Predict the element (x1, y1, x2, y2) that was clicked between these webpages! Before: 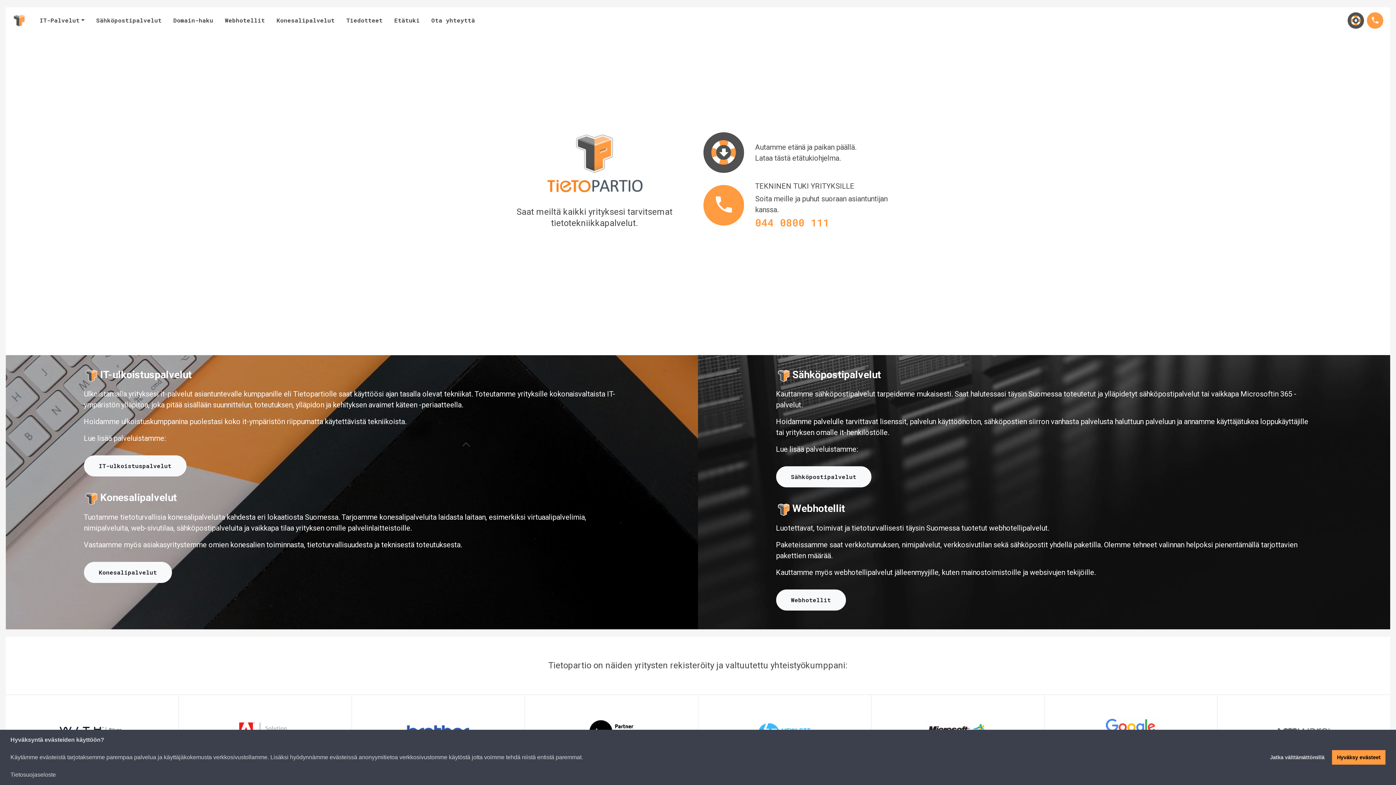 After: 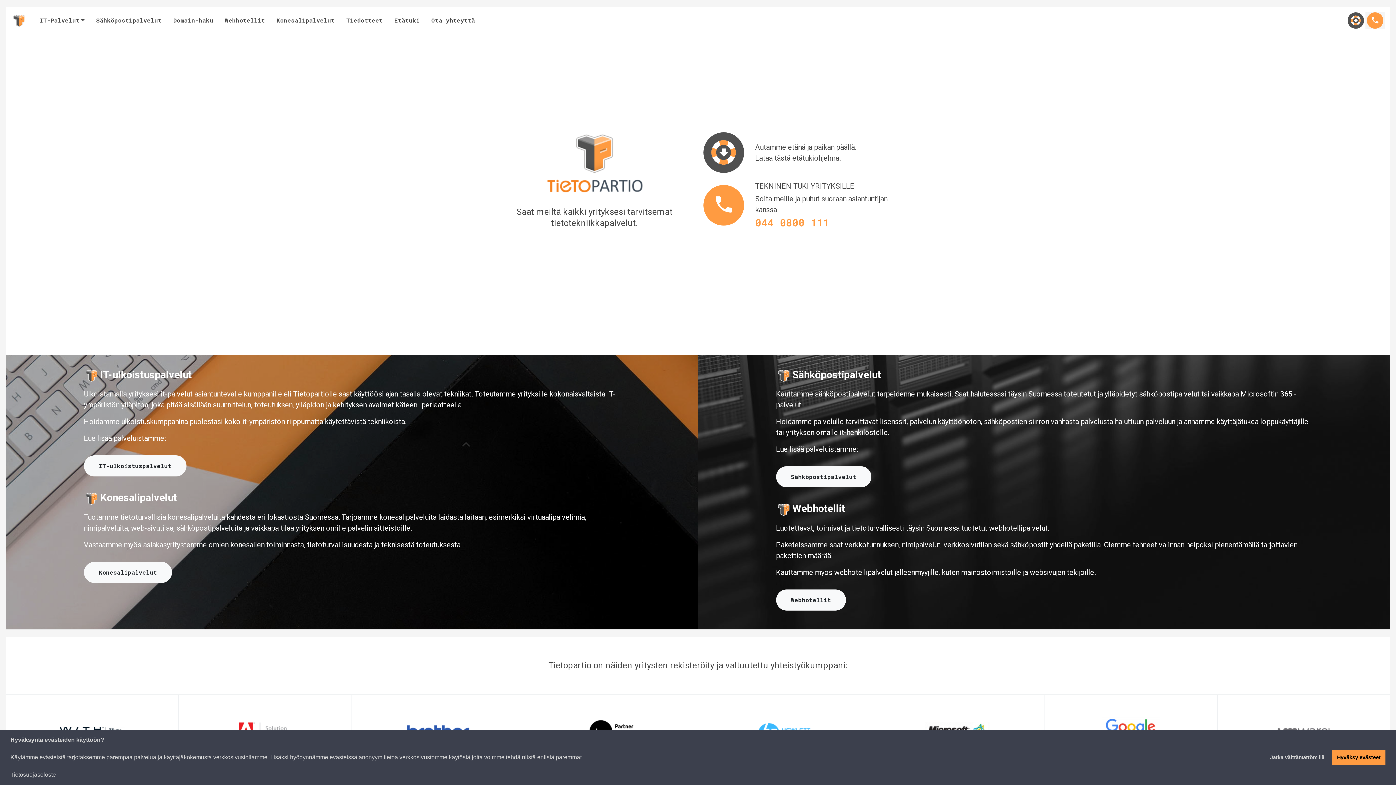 Action: bbox: (1365, 12, 1385, 28)